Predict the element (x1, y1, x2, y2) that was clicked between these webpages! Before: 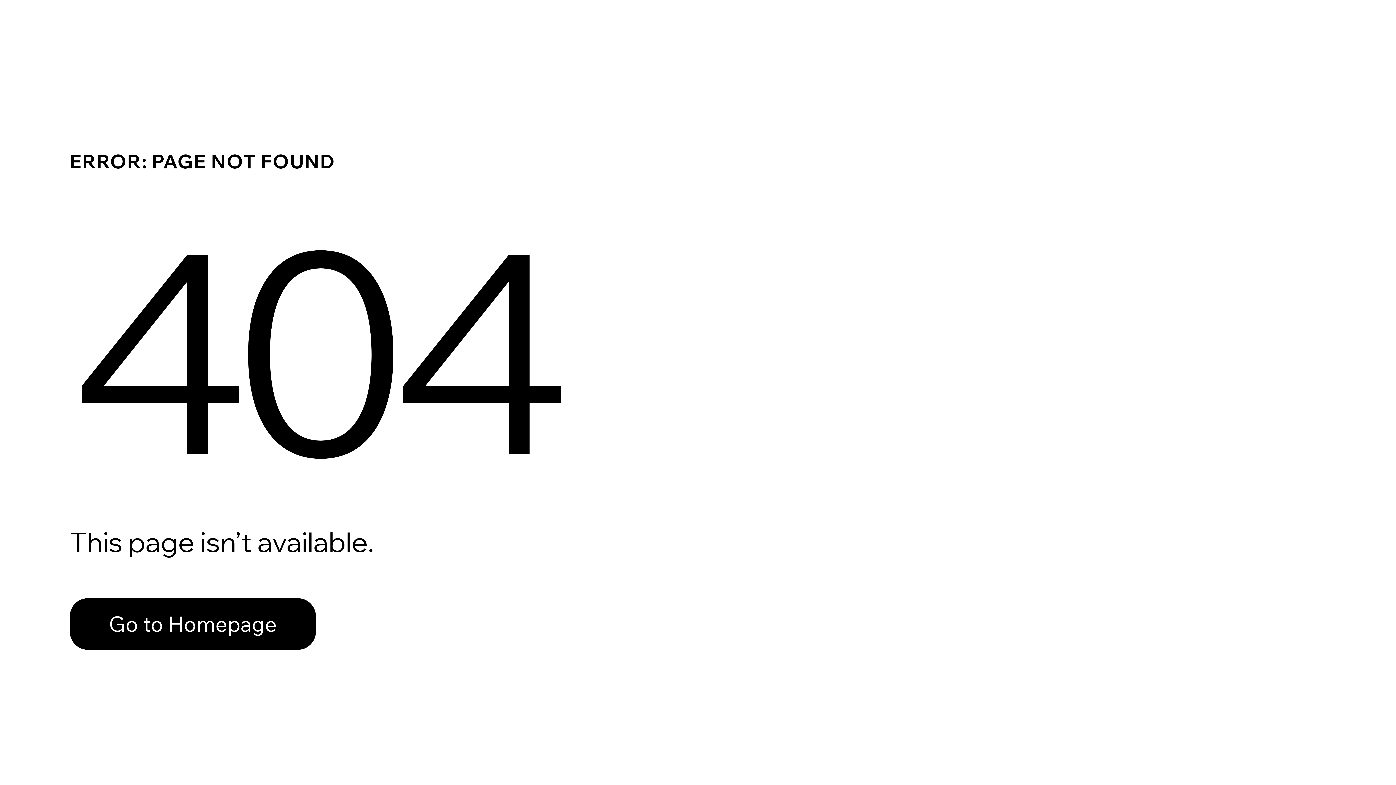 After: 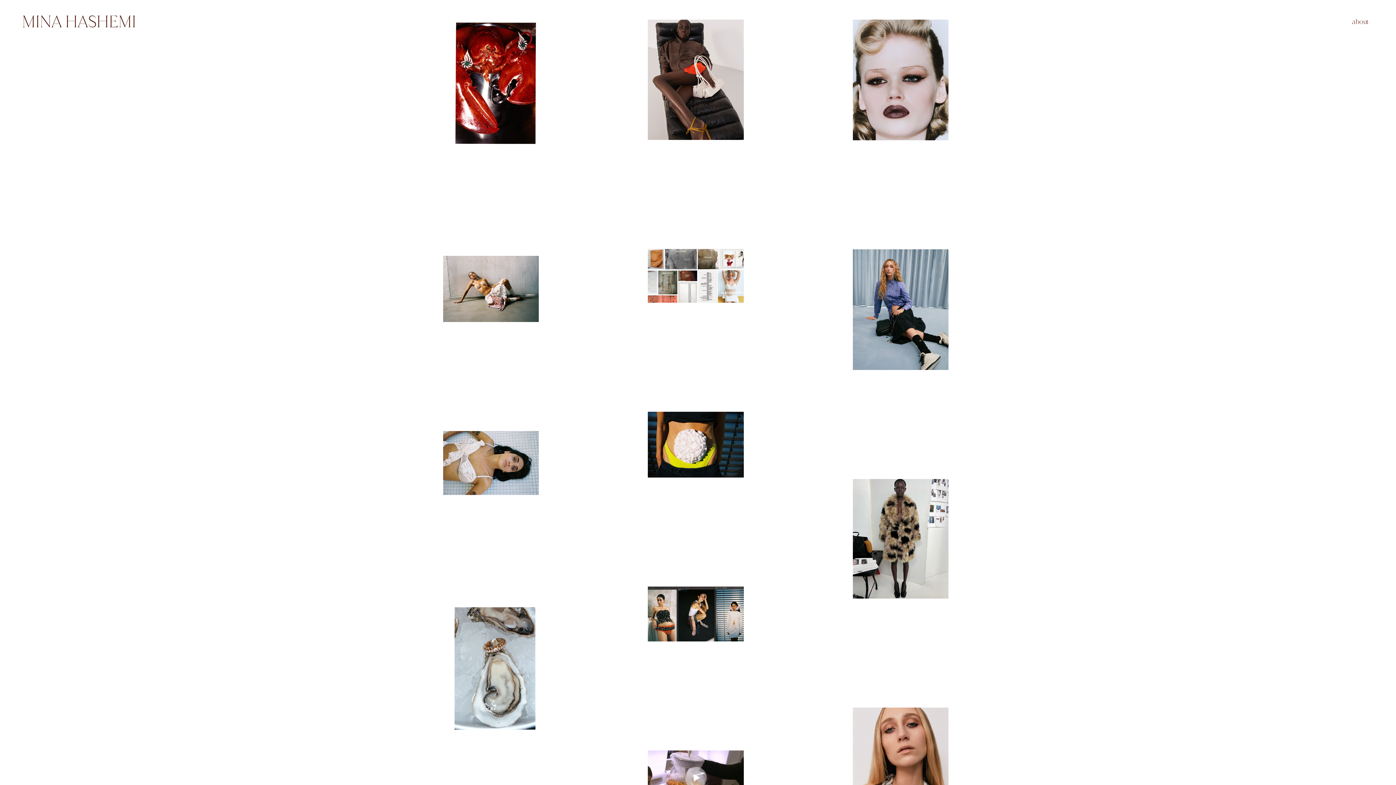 Action: bbox: (69, 598, 316, 650) label: Go to Homepage